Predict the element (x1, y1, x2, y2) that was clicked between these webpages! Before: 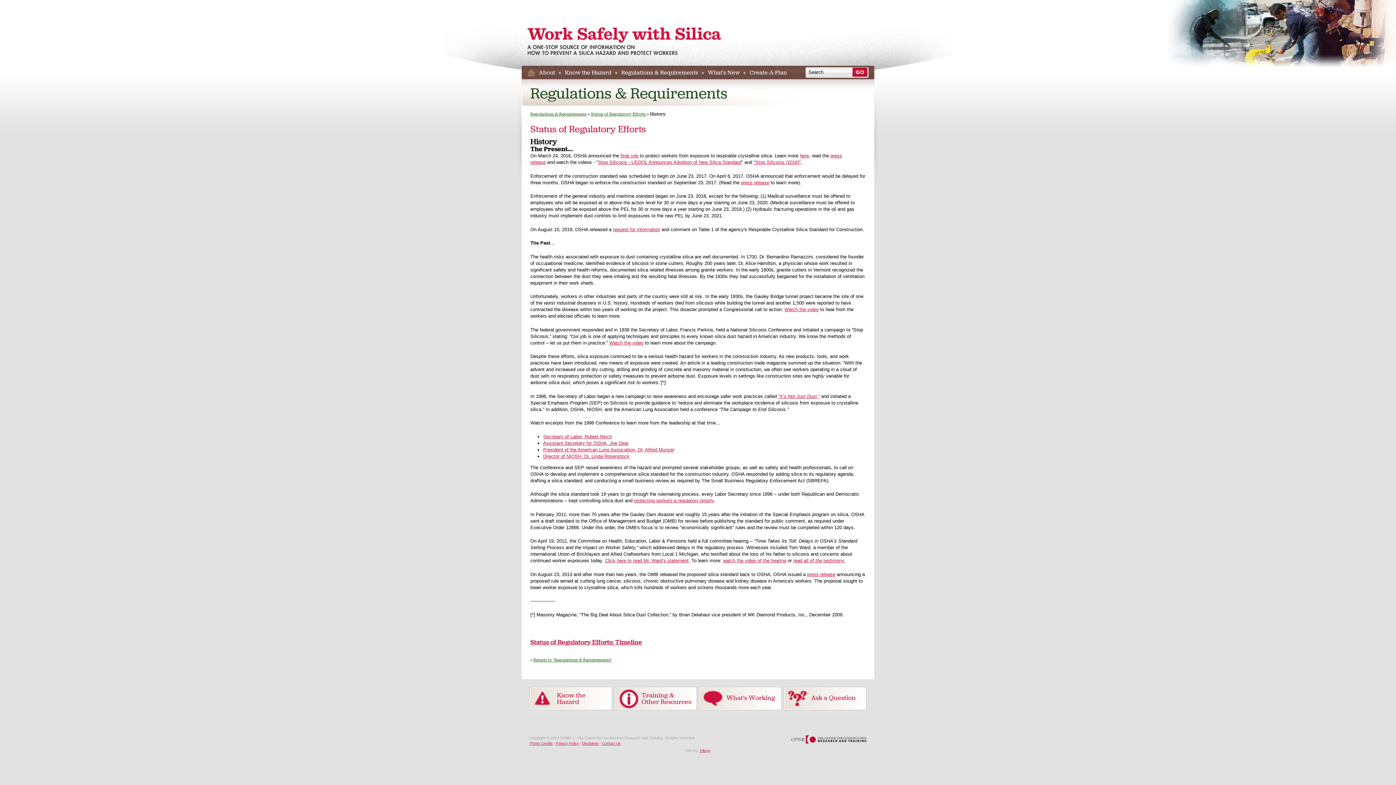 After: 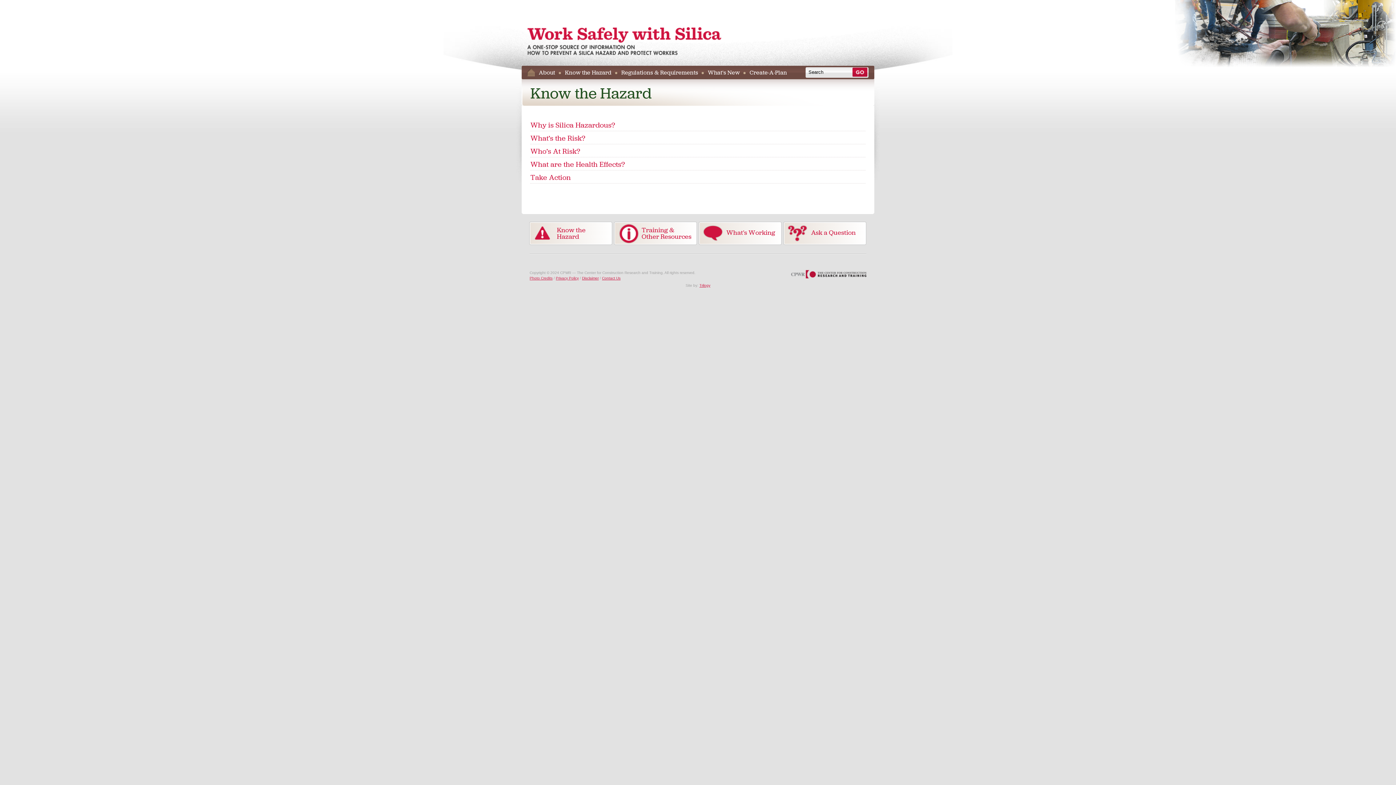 Action: bbox: (534, 692, 607, 705) label: Know the Hazard